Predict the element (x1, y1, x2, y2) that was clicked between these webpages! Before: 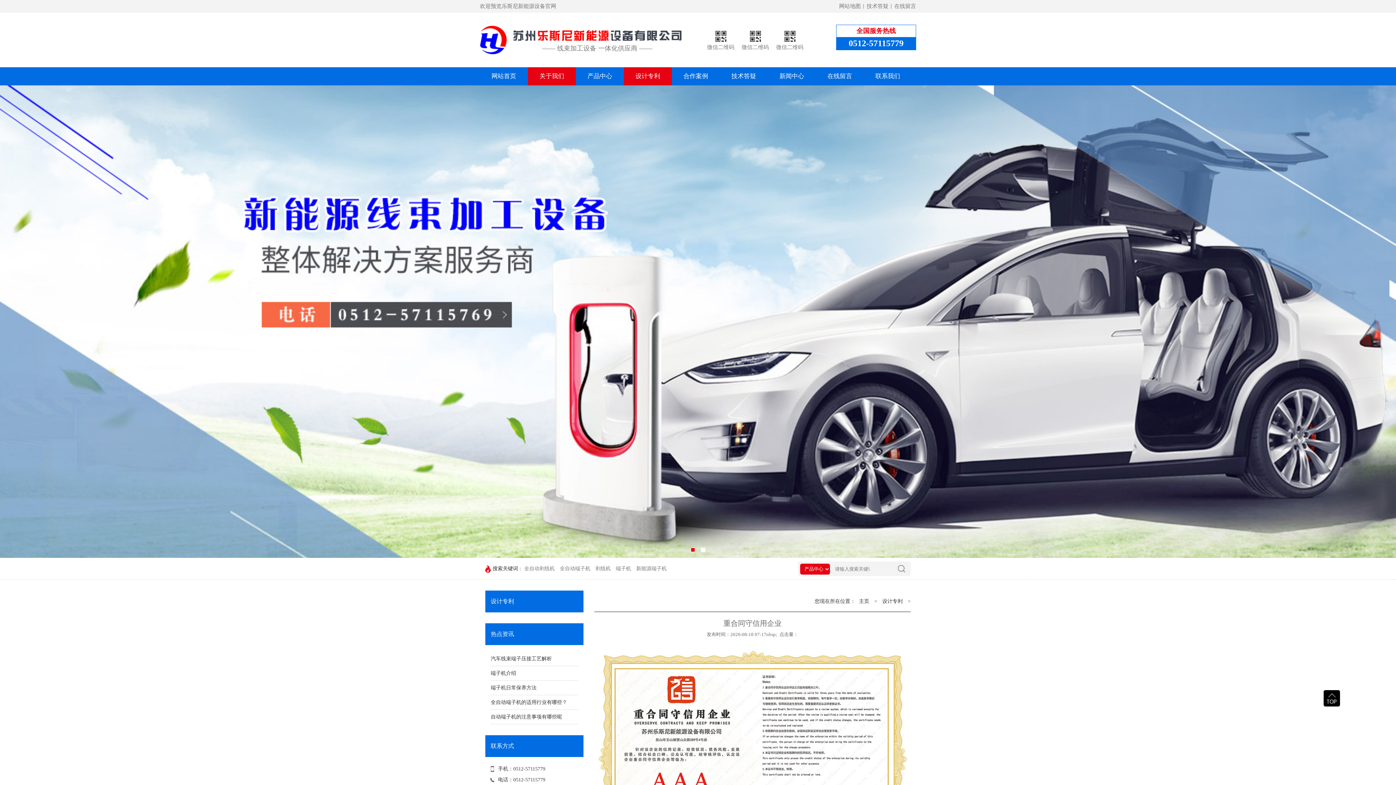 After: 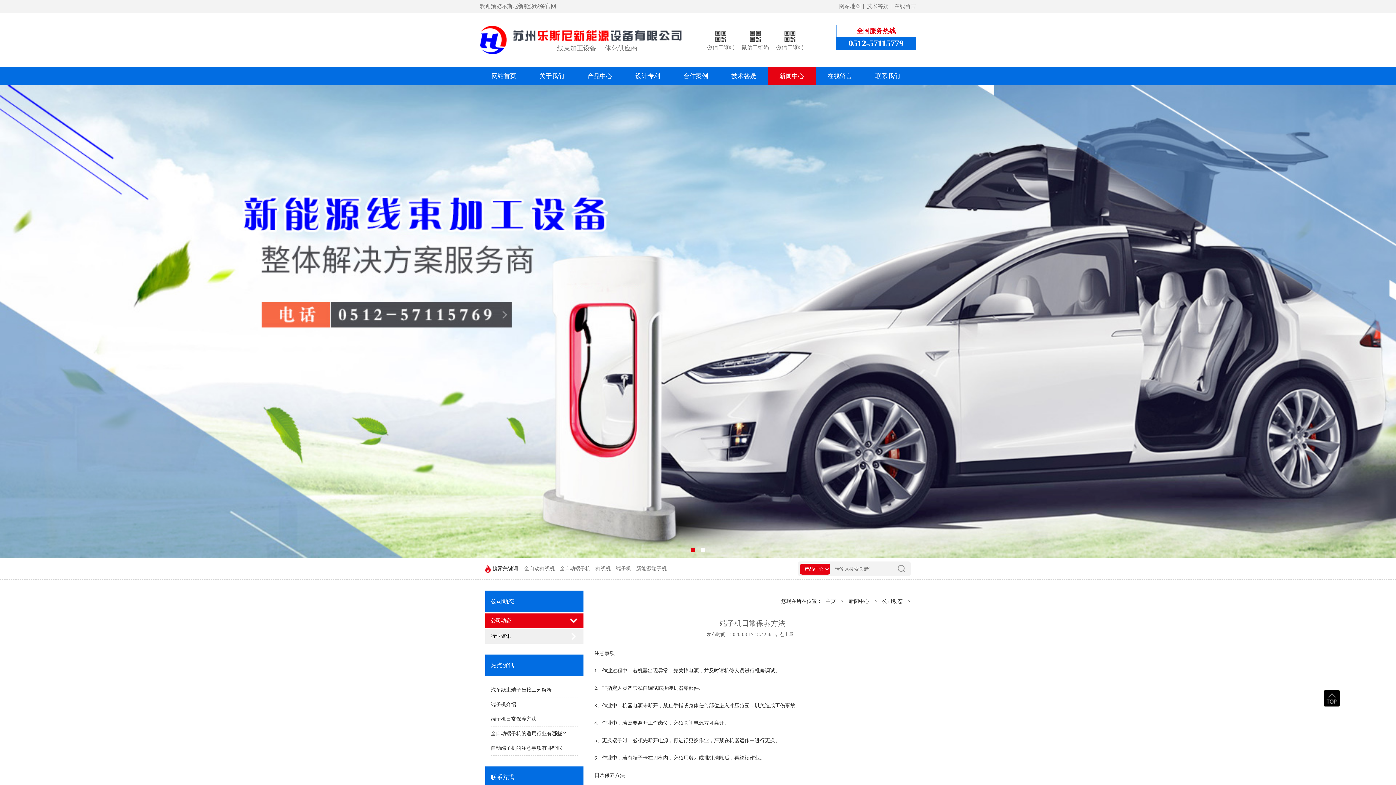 Action: bbox: (490, 685, 536, 690) label: 端子机日常保养方法